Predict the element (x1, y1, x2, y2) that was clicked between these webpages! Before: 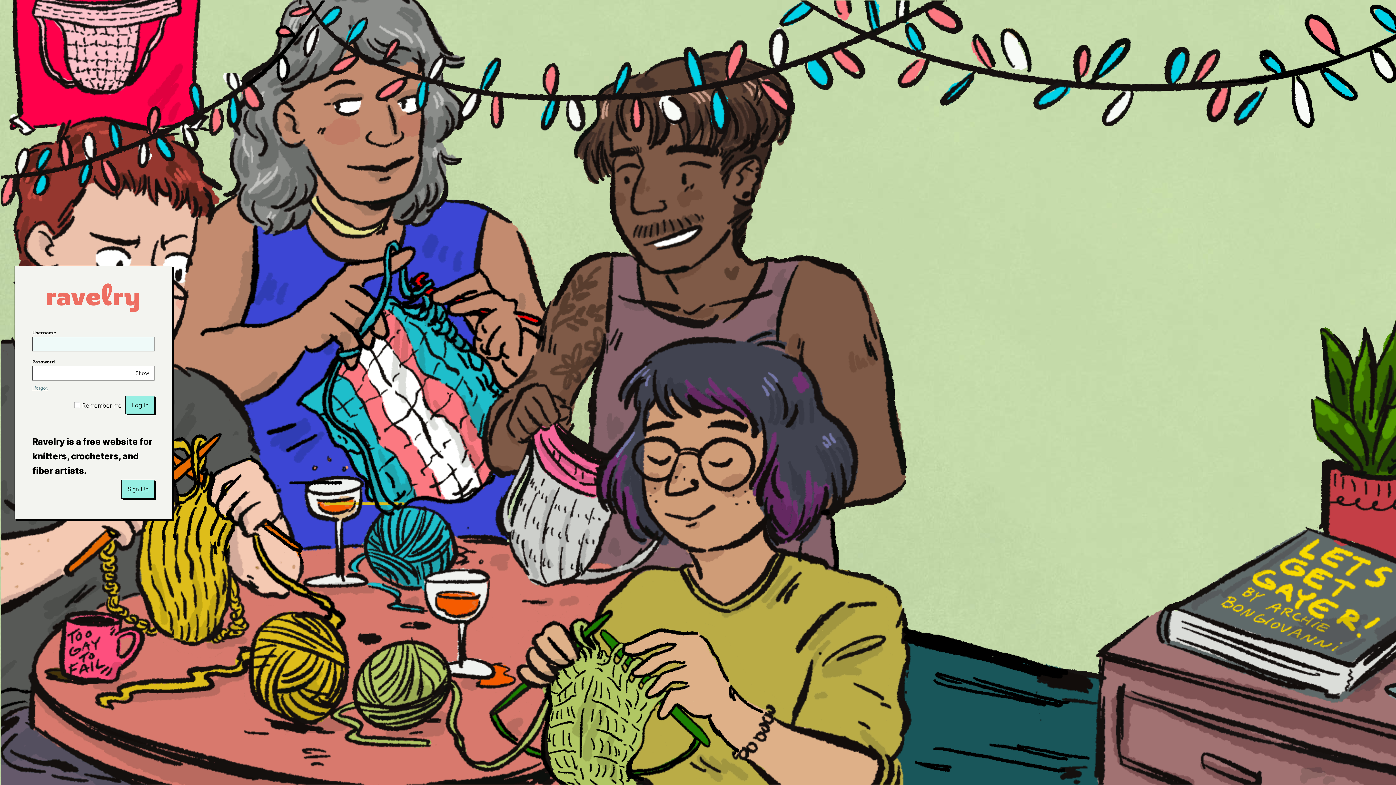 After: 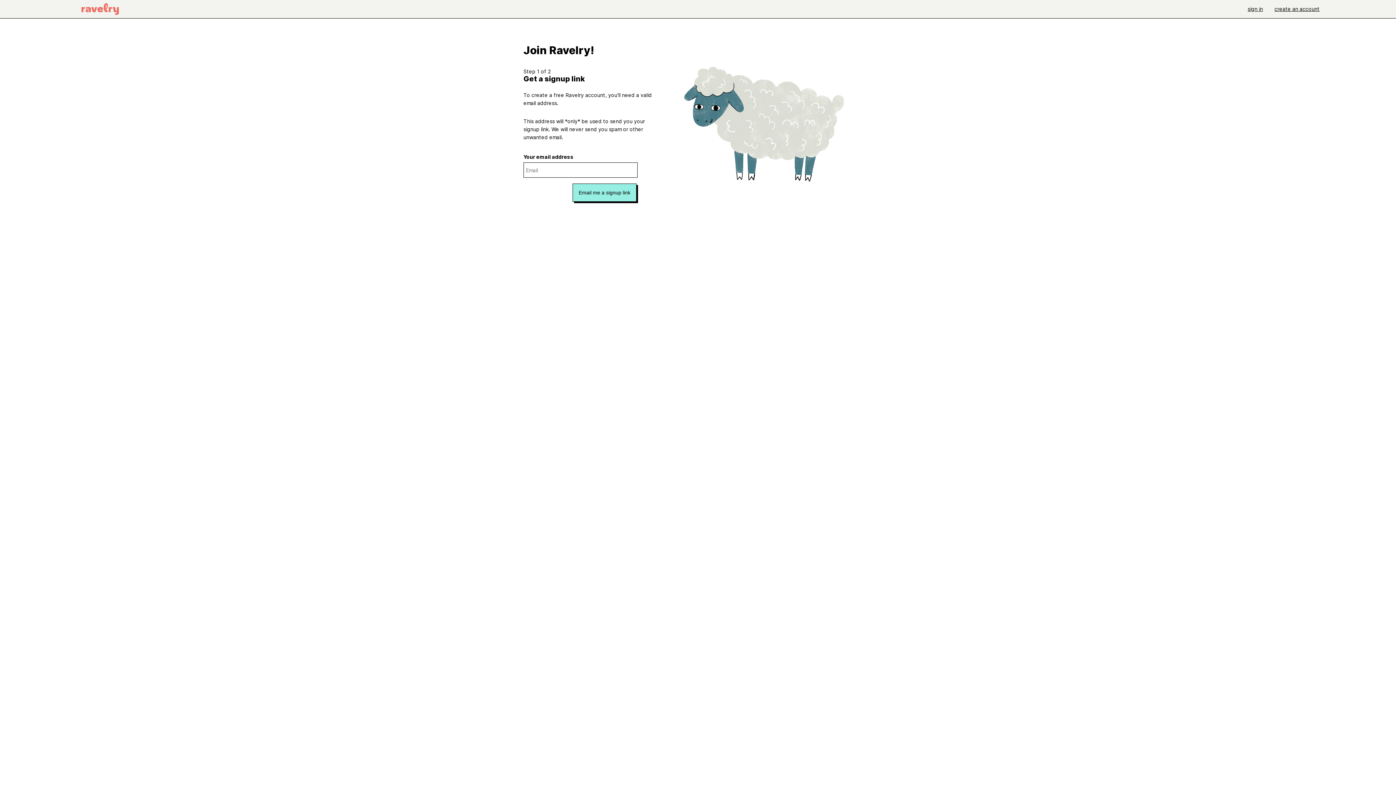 Action: label: Sign Up bbox: (121, 480, 154, 498)